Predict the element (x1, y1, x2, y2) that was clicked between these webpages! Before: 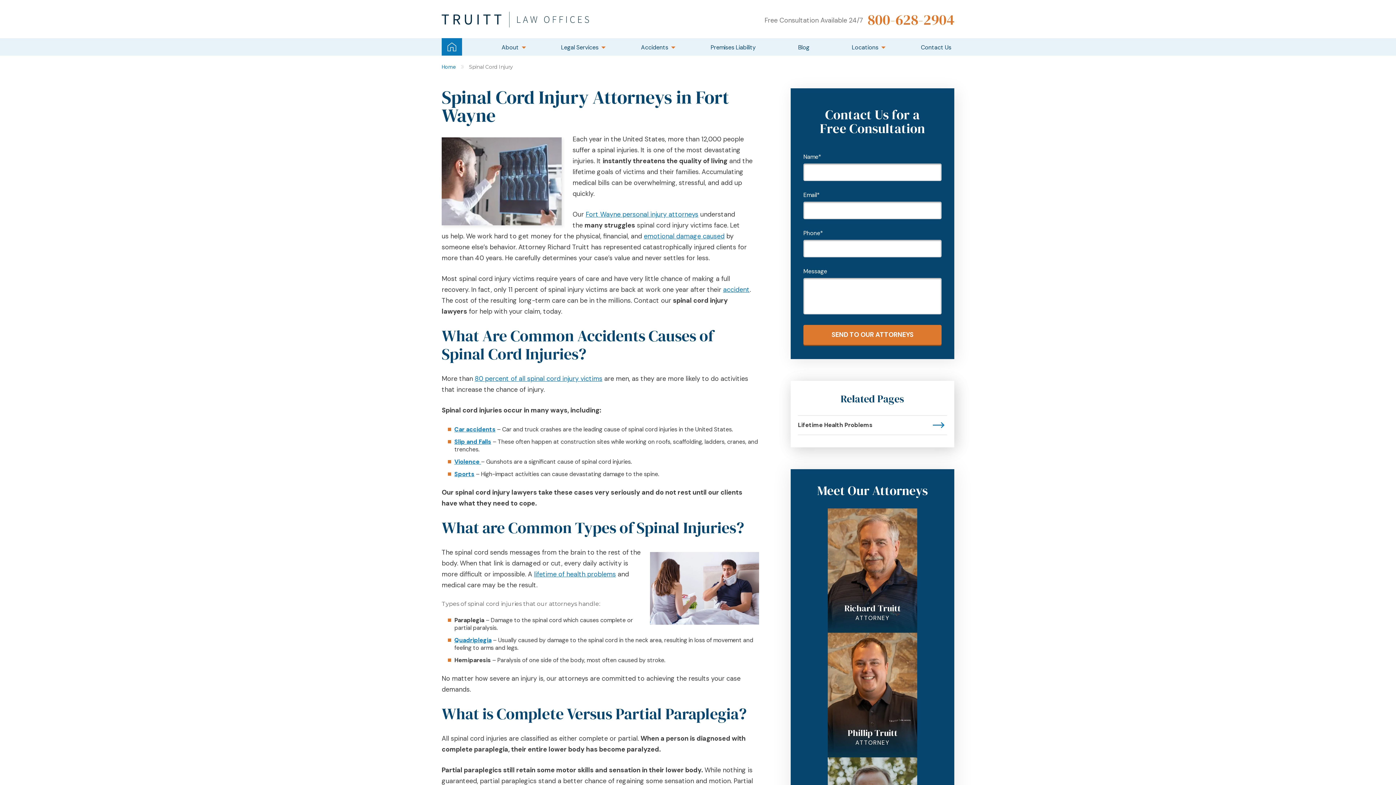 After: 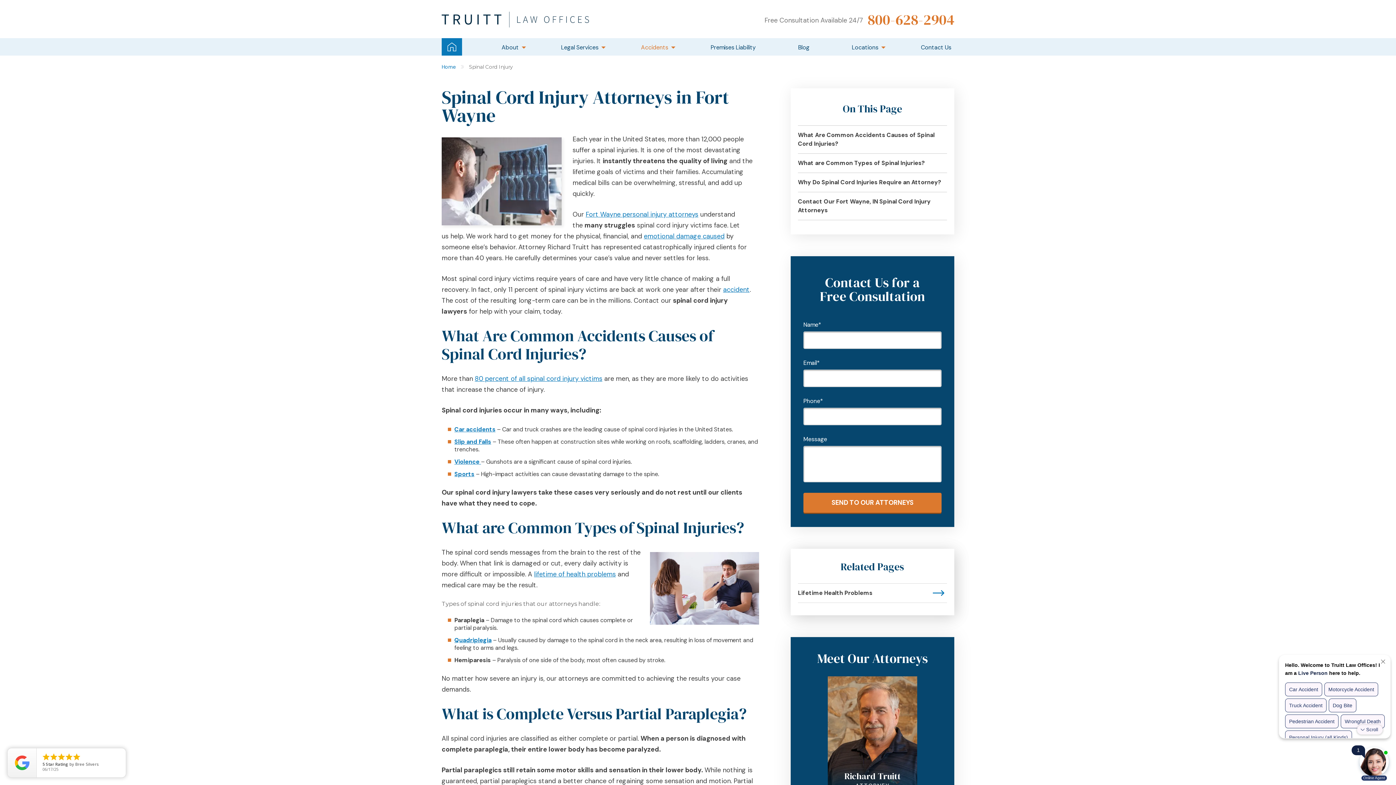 Action: bbox: (638, 38, 671, 55) label: Accidents